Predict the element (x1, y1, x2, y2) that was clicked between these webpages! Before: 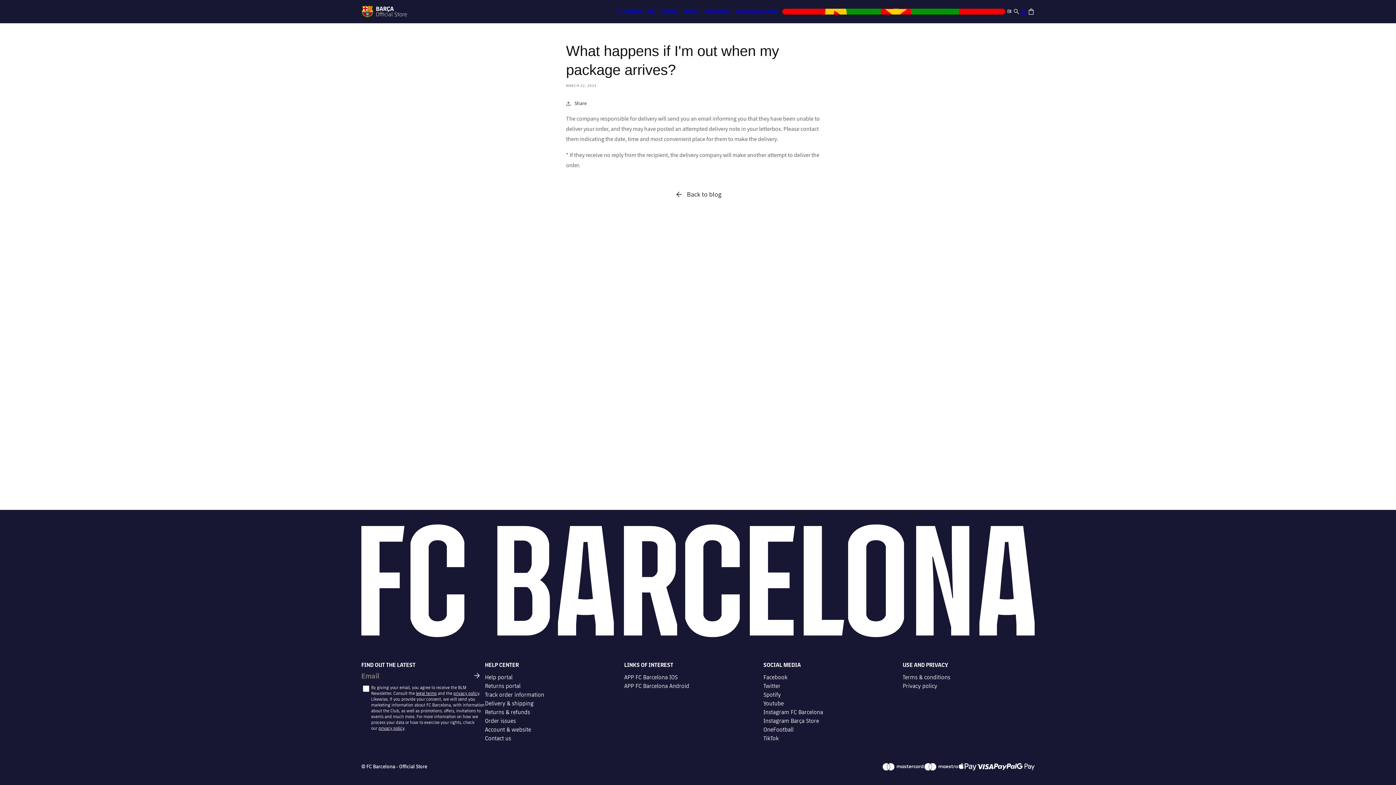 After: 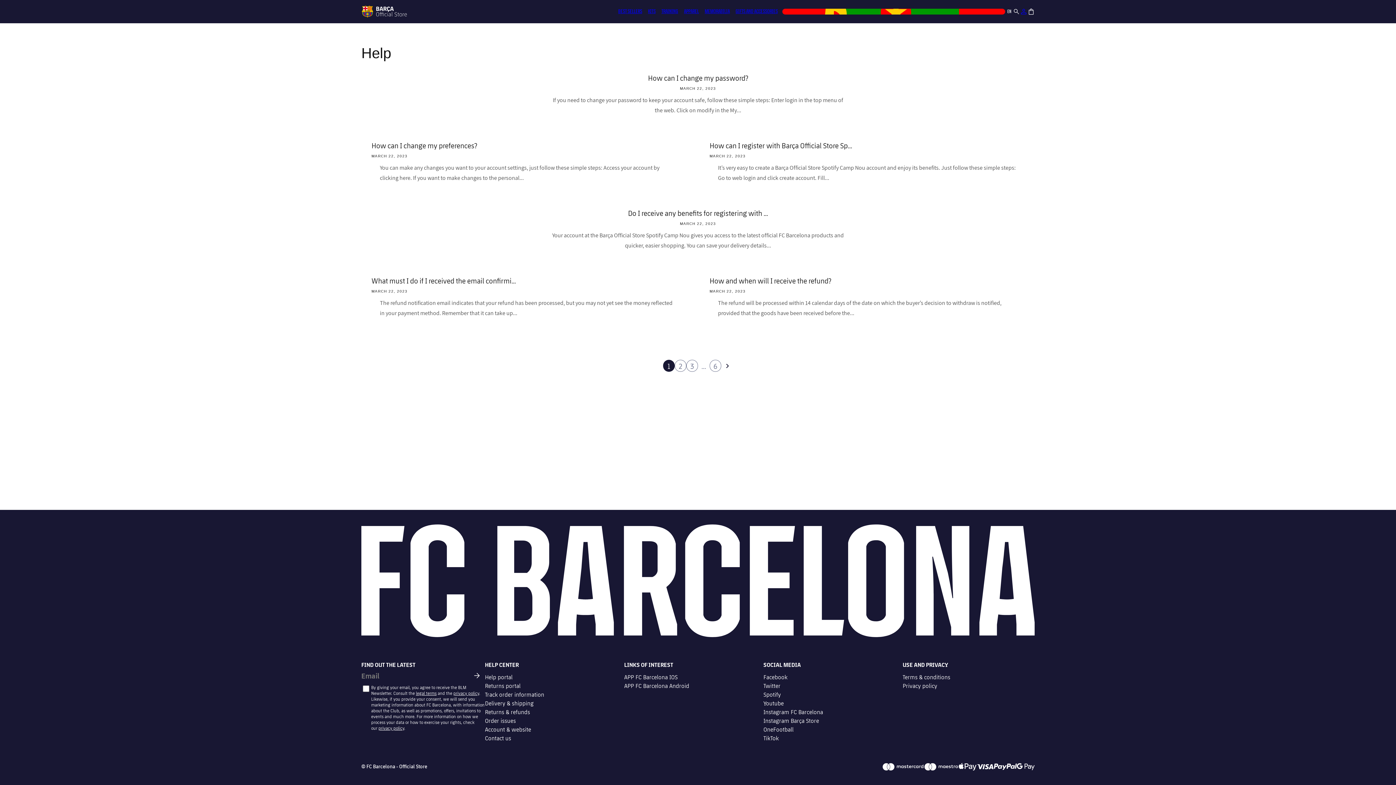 Action: label: Back to blog bbox: (0, 188, 1396, 200)